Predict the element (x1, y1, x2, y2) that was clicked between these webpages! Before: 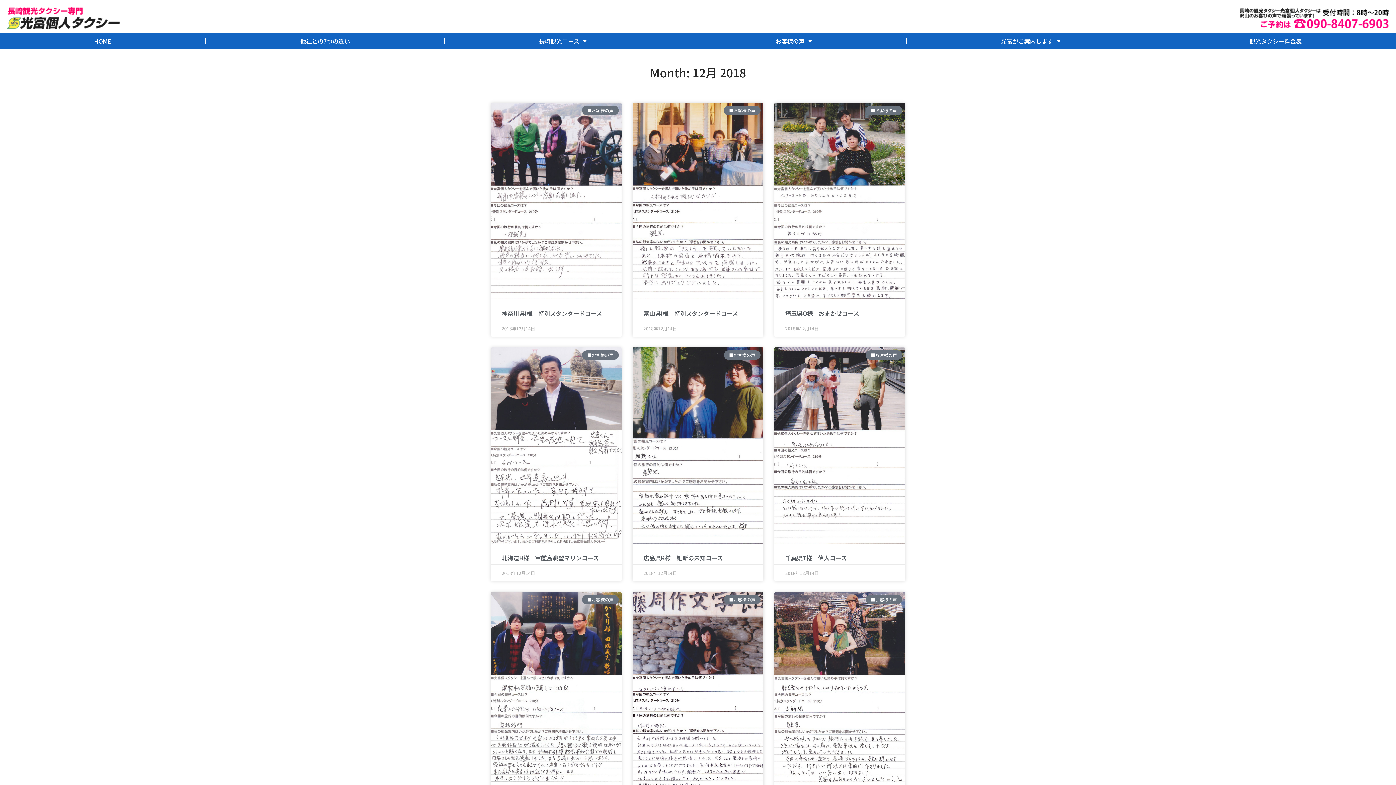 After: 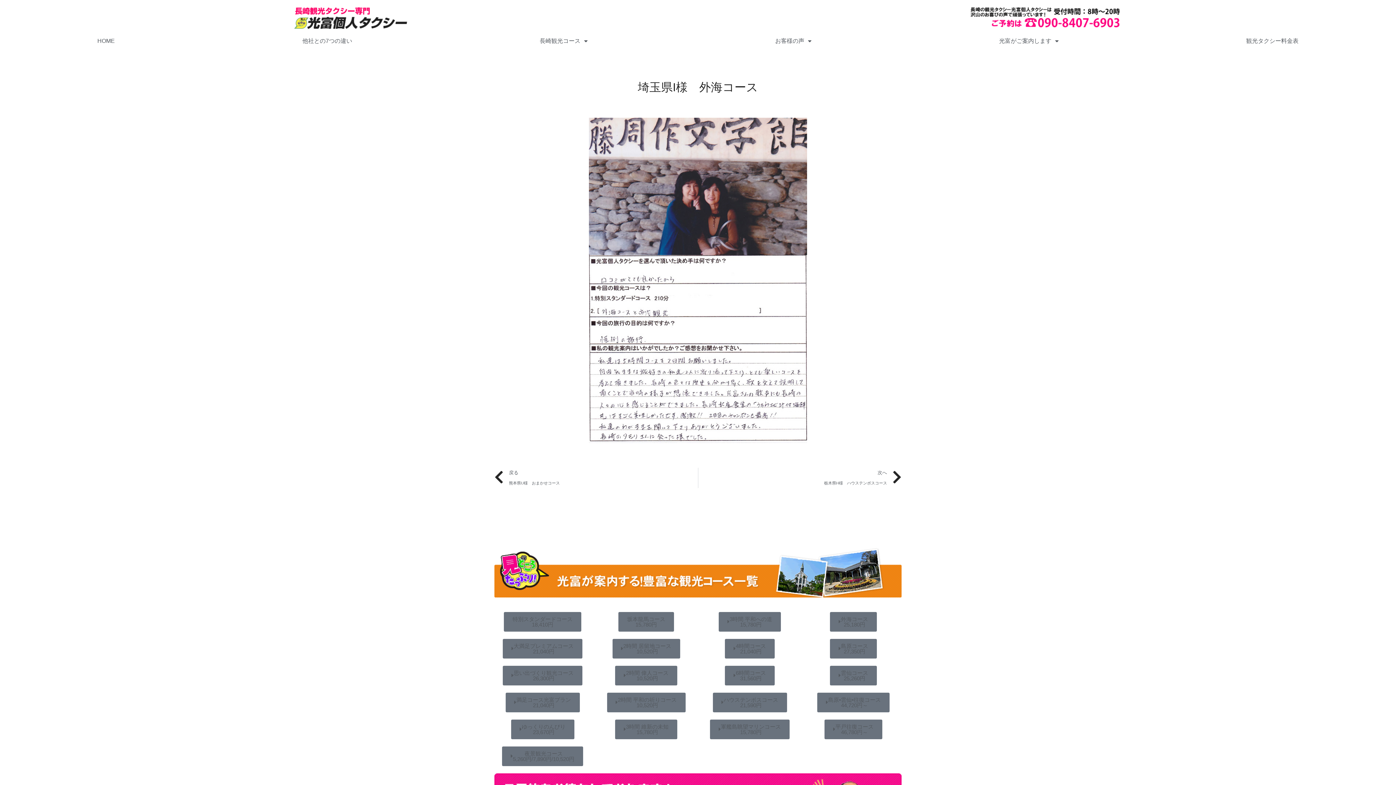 Action: bbox: (632, 592, 763, 788)